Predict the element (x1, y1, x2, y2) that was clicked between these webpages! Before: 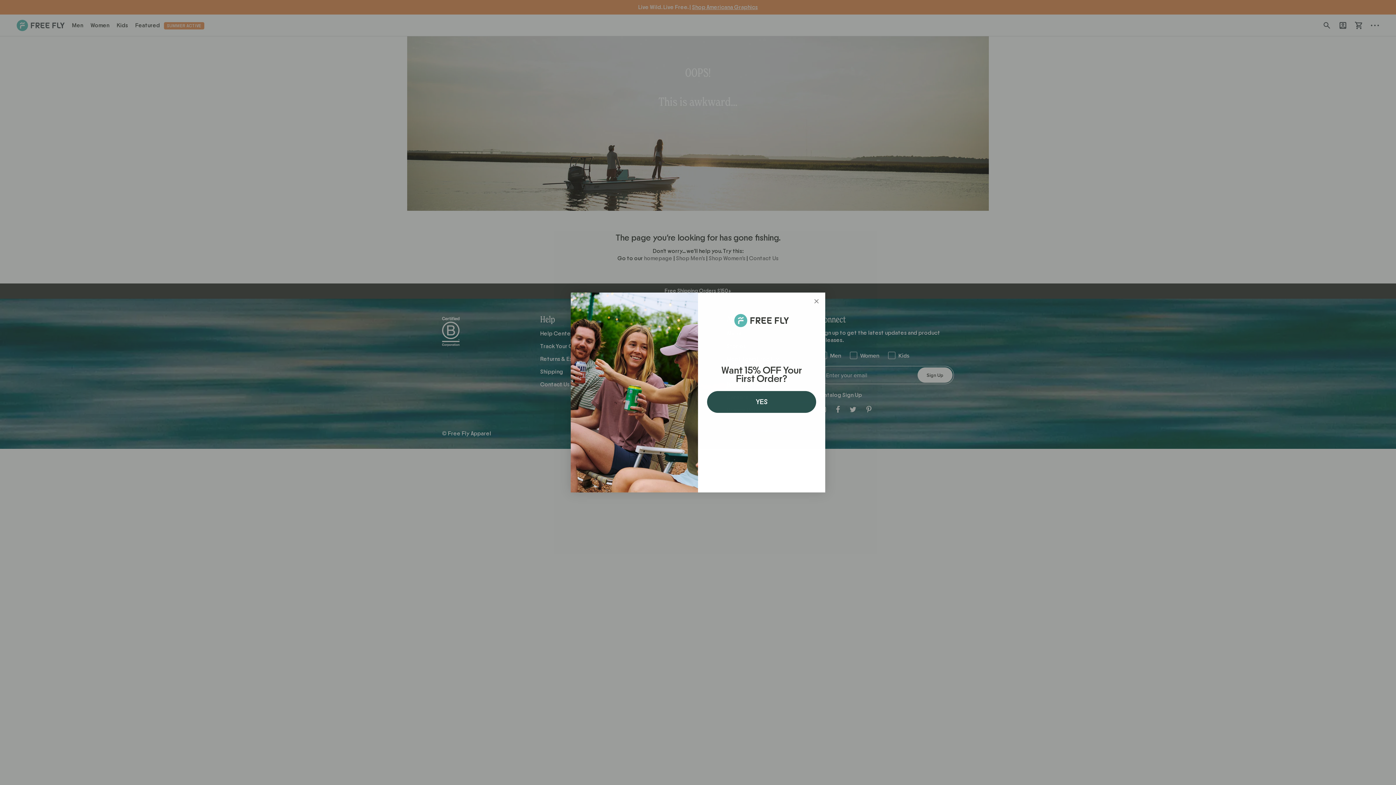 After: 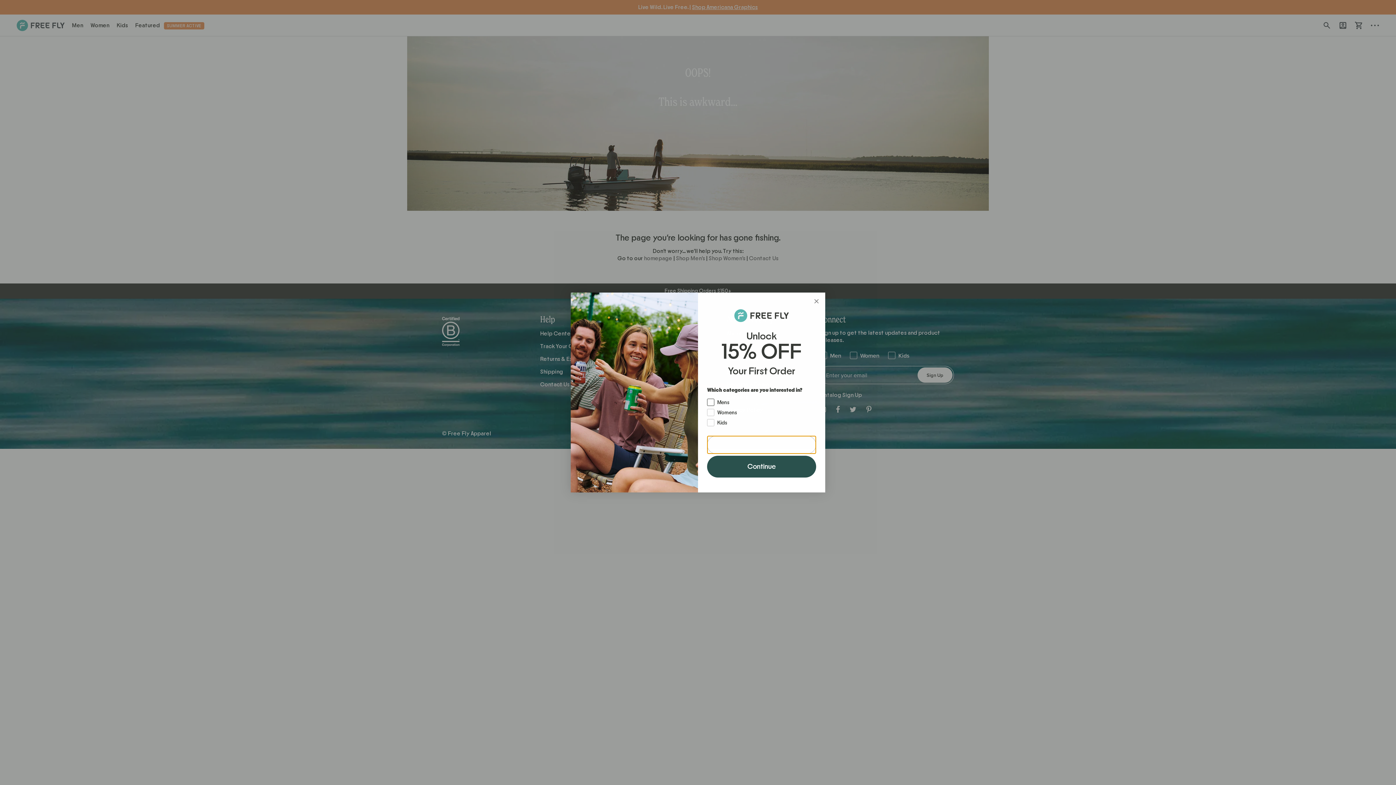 Action: bbox: (707, 411, 816, 433) label: YES